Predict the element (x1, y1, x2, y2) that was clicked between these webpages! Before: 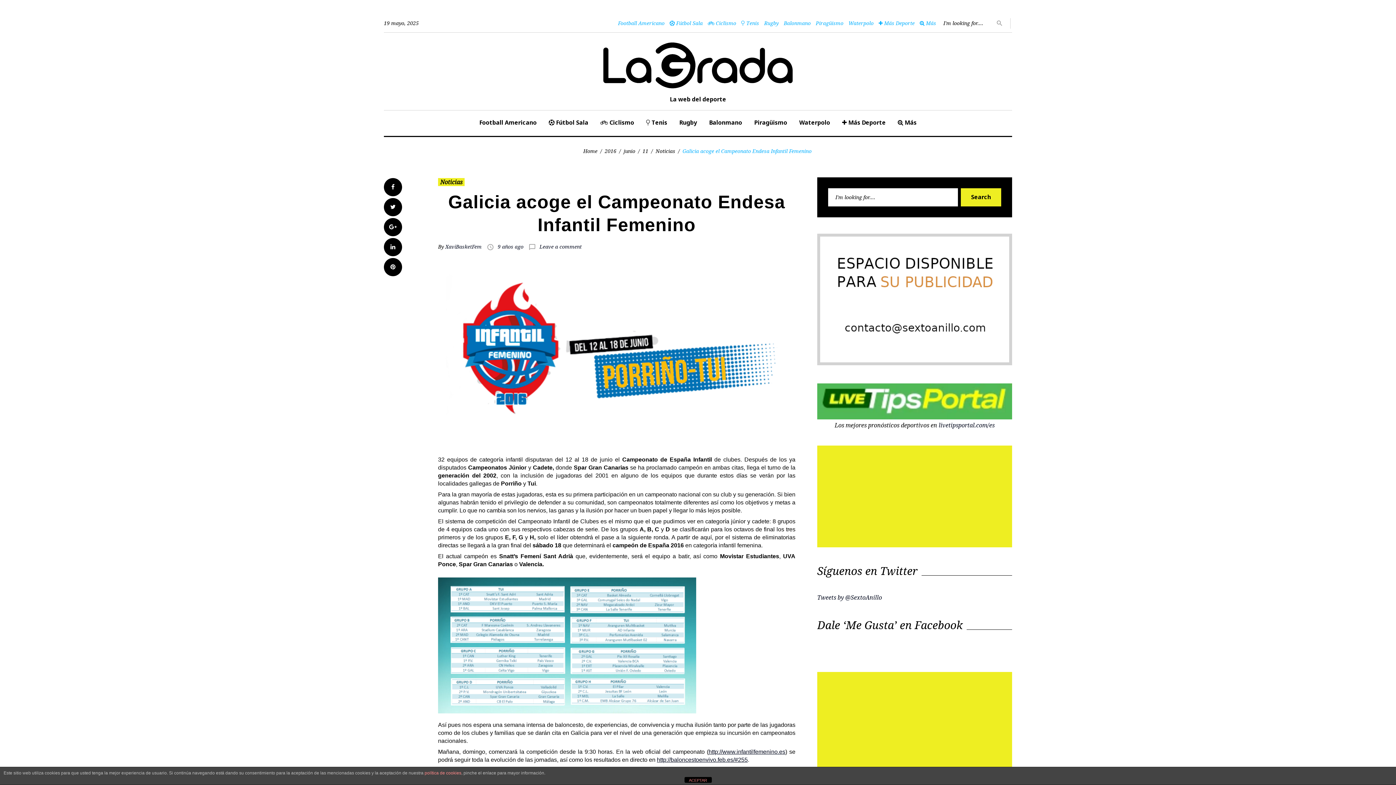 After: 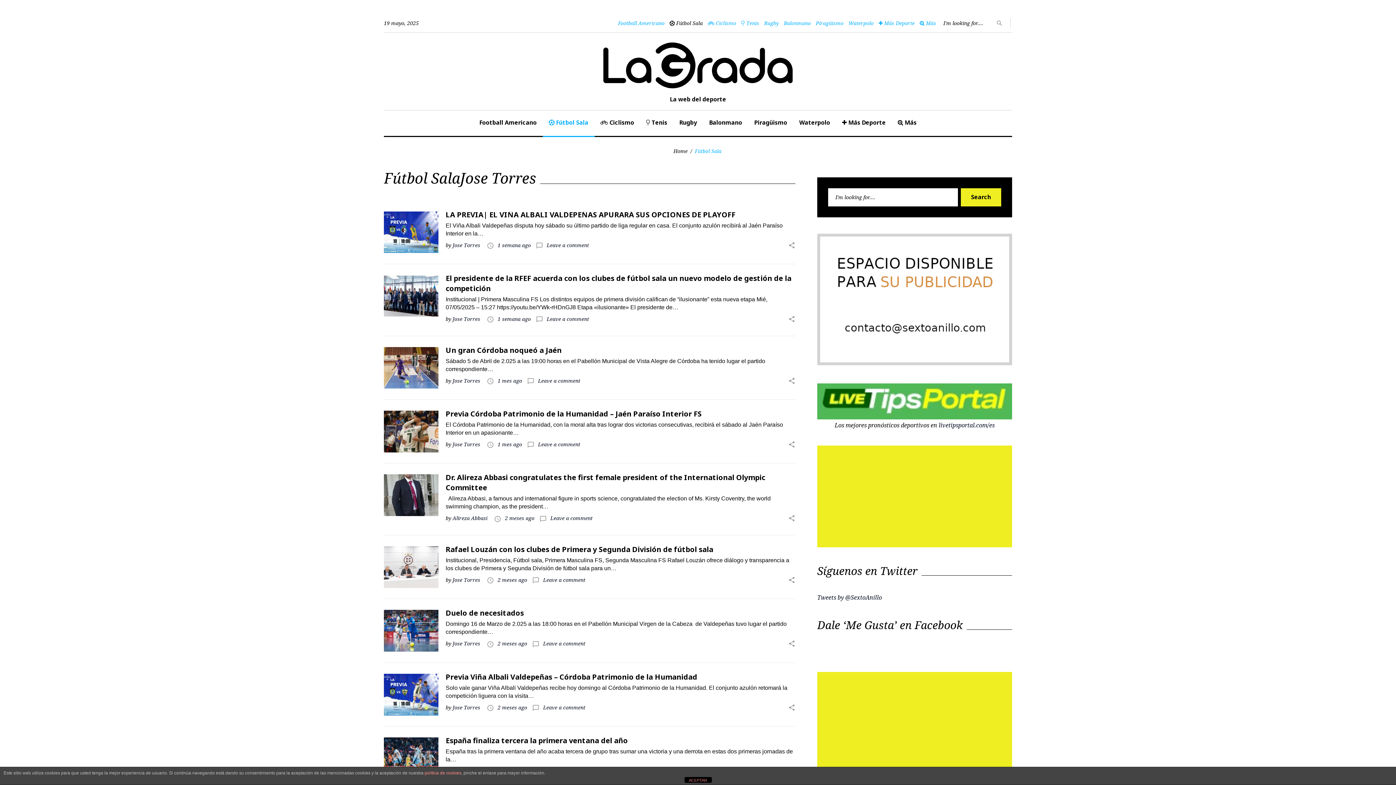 Action: label:  Fútbol Sala bbox: (669, 19, 702, 26)